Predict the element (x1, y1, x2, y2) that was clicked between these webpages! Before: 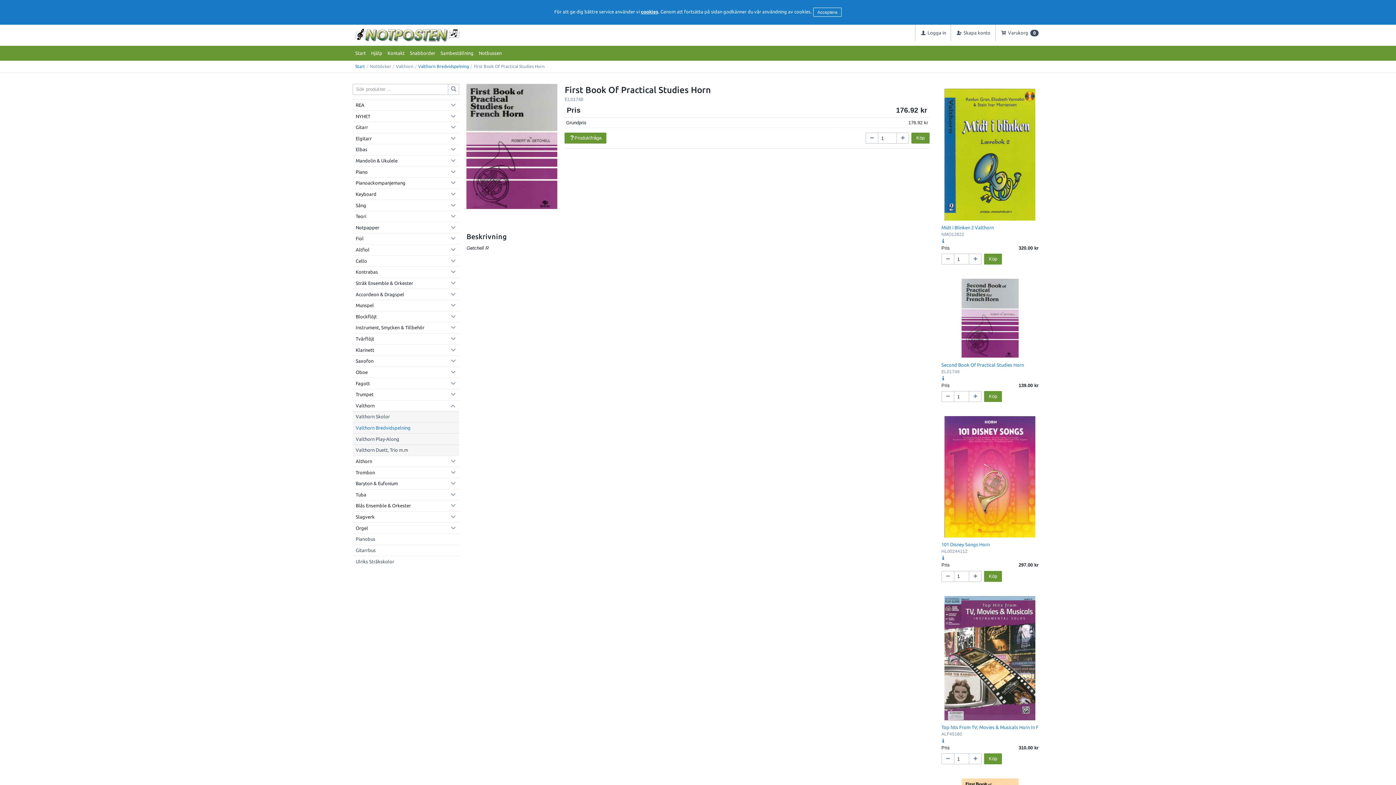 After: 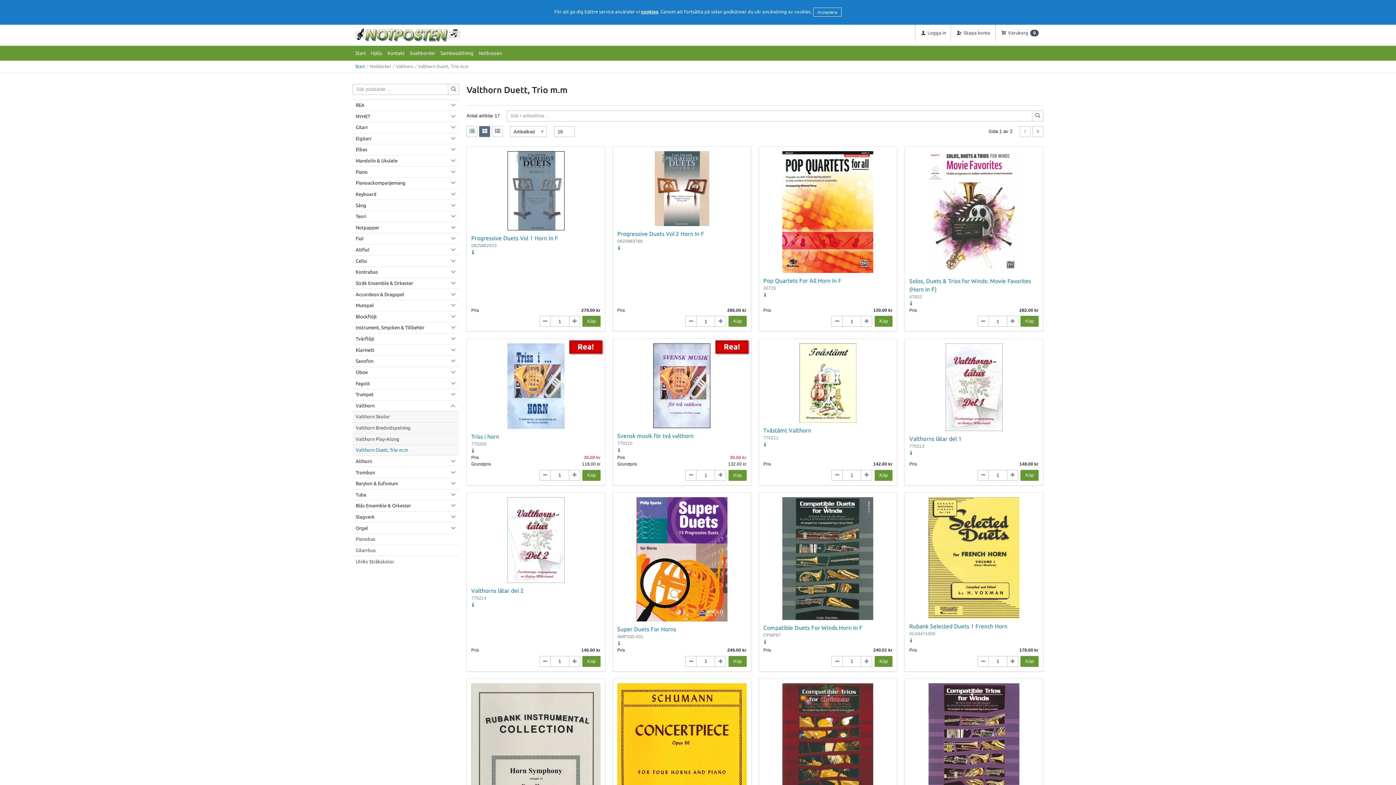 Action: bbox: (352, 445, 459, 455) label: Valthorn Duett, Trio m.m